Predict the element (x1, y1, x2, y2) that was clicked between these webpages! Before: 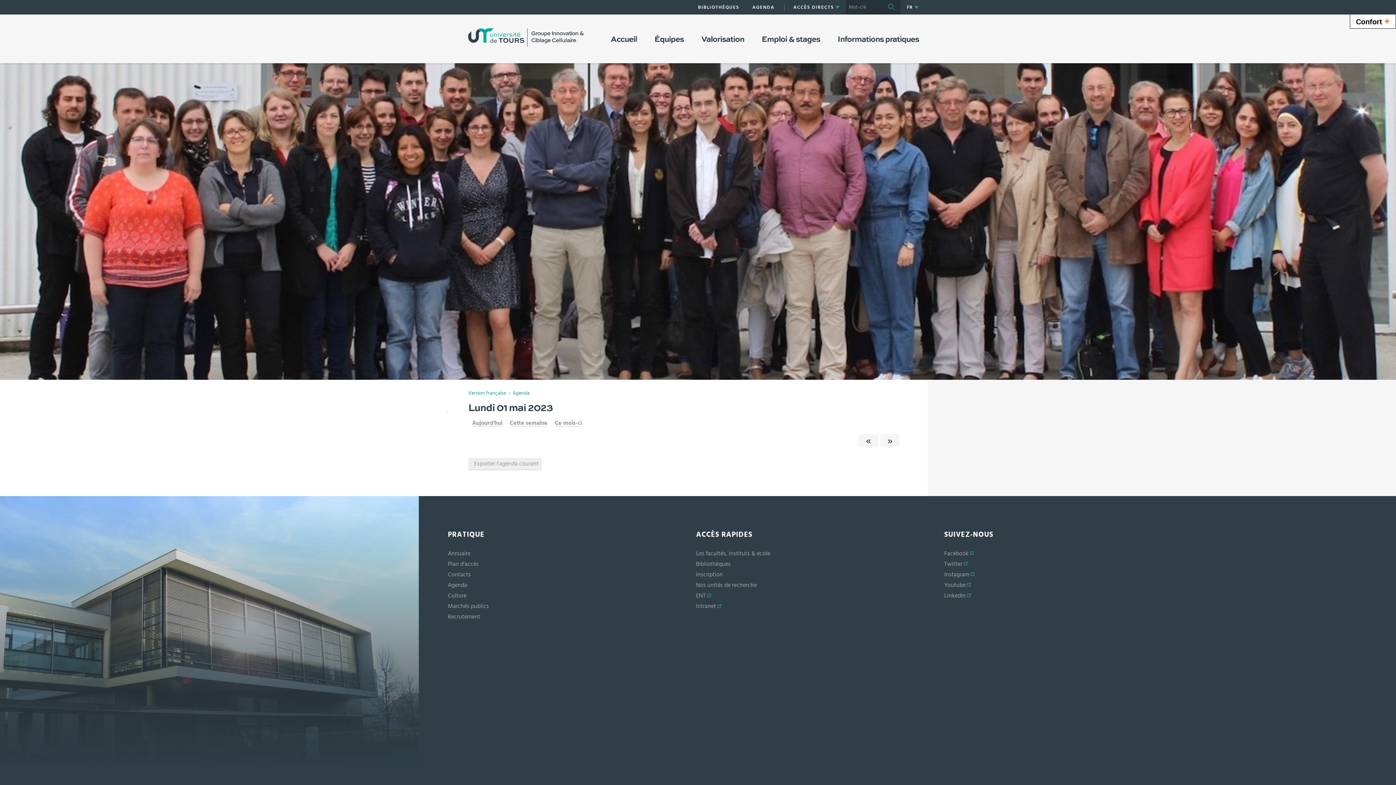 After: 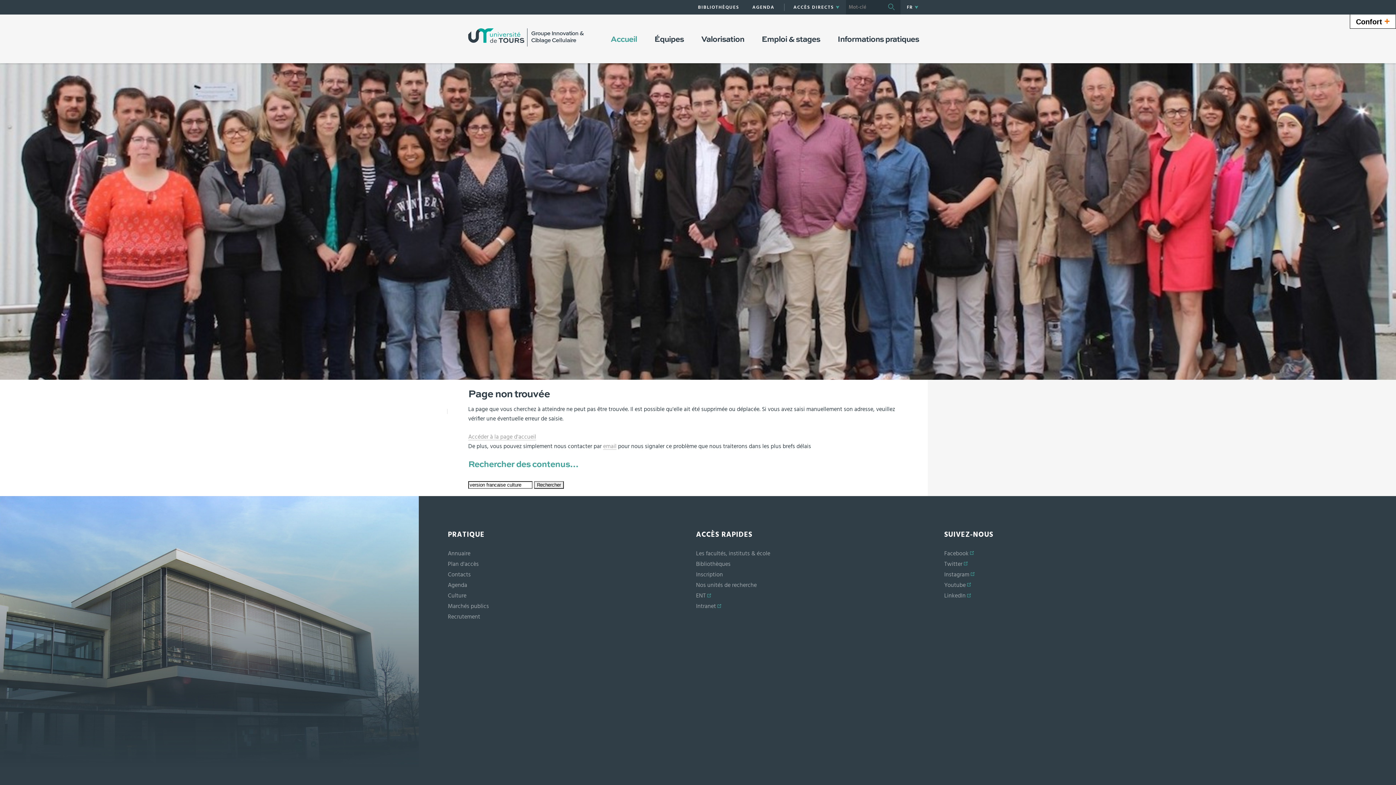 Action: bbox: (448, 591, 466, 597) label: Culture